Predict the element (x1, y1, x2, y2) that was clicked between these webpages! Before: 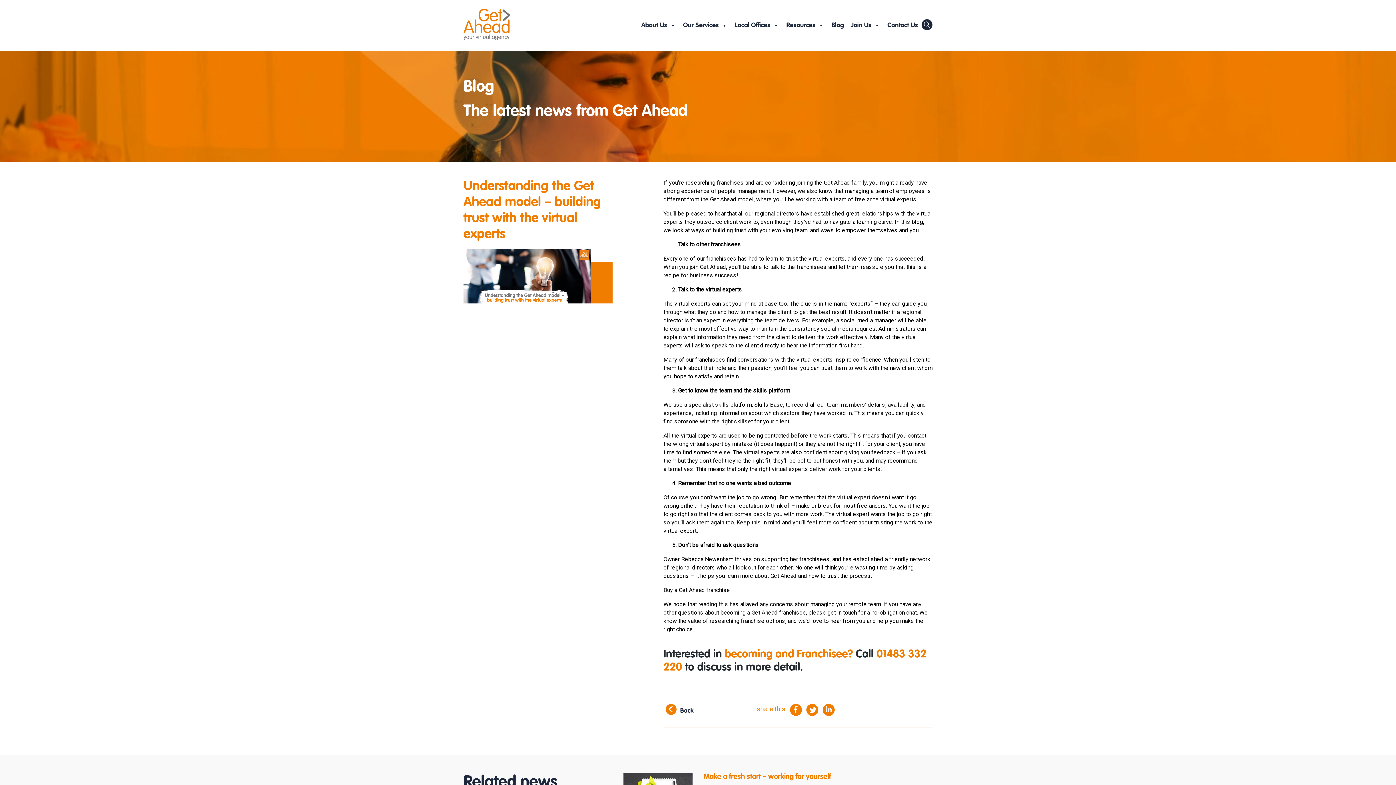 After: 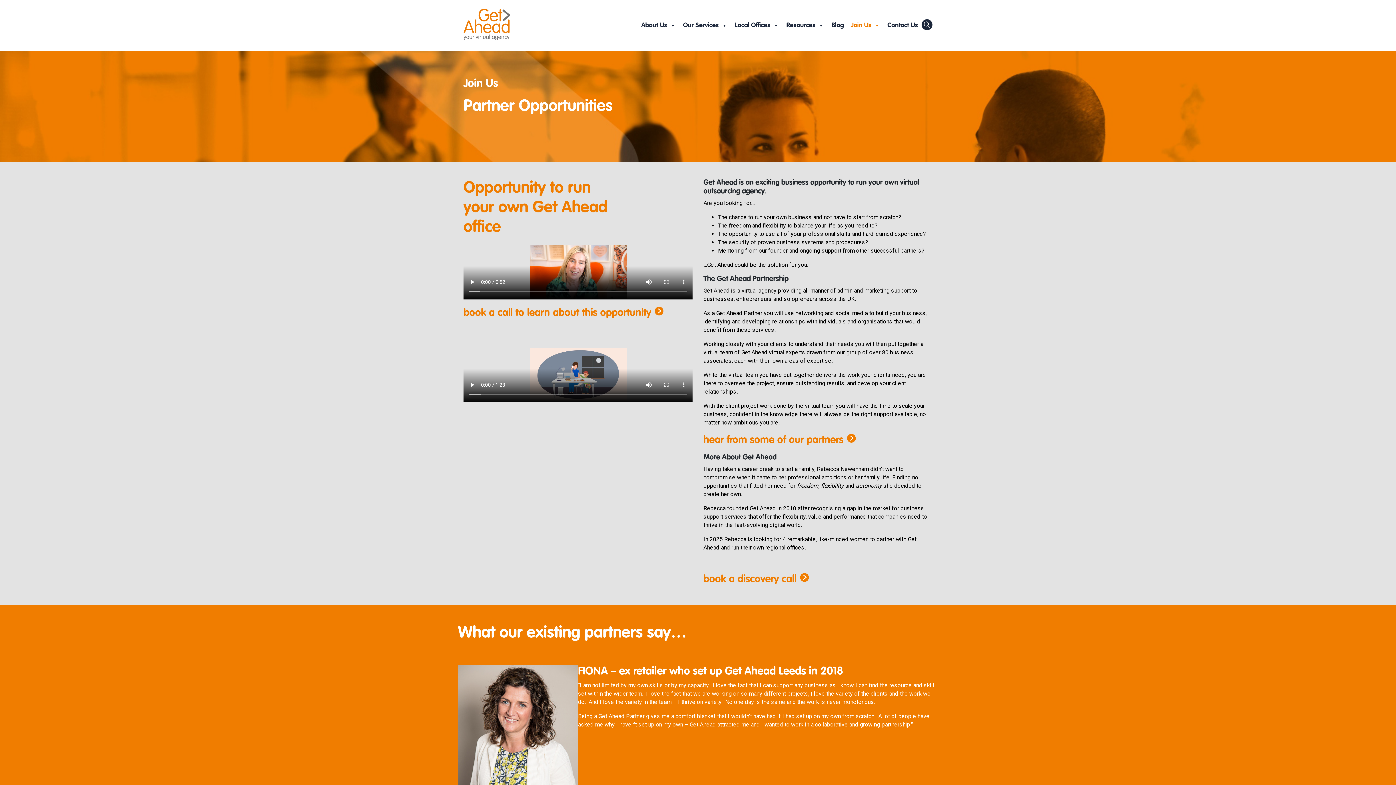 Action: label: becoming and Franchisee? bbox: (725, 649, 853, 660)